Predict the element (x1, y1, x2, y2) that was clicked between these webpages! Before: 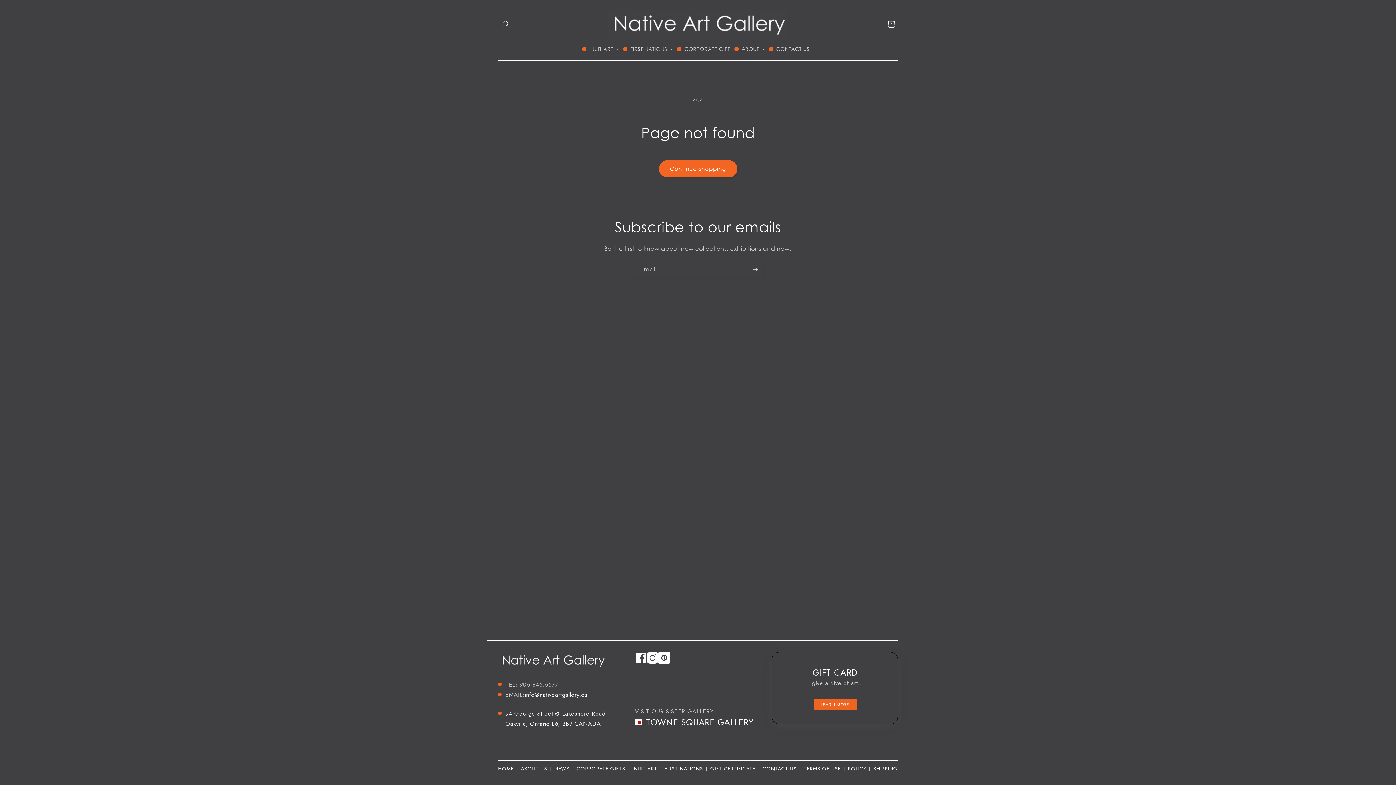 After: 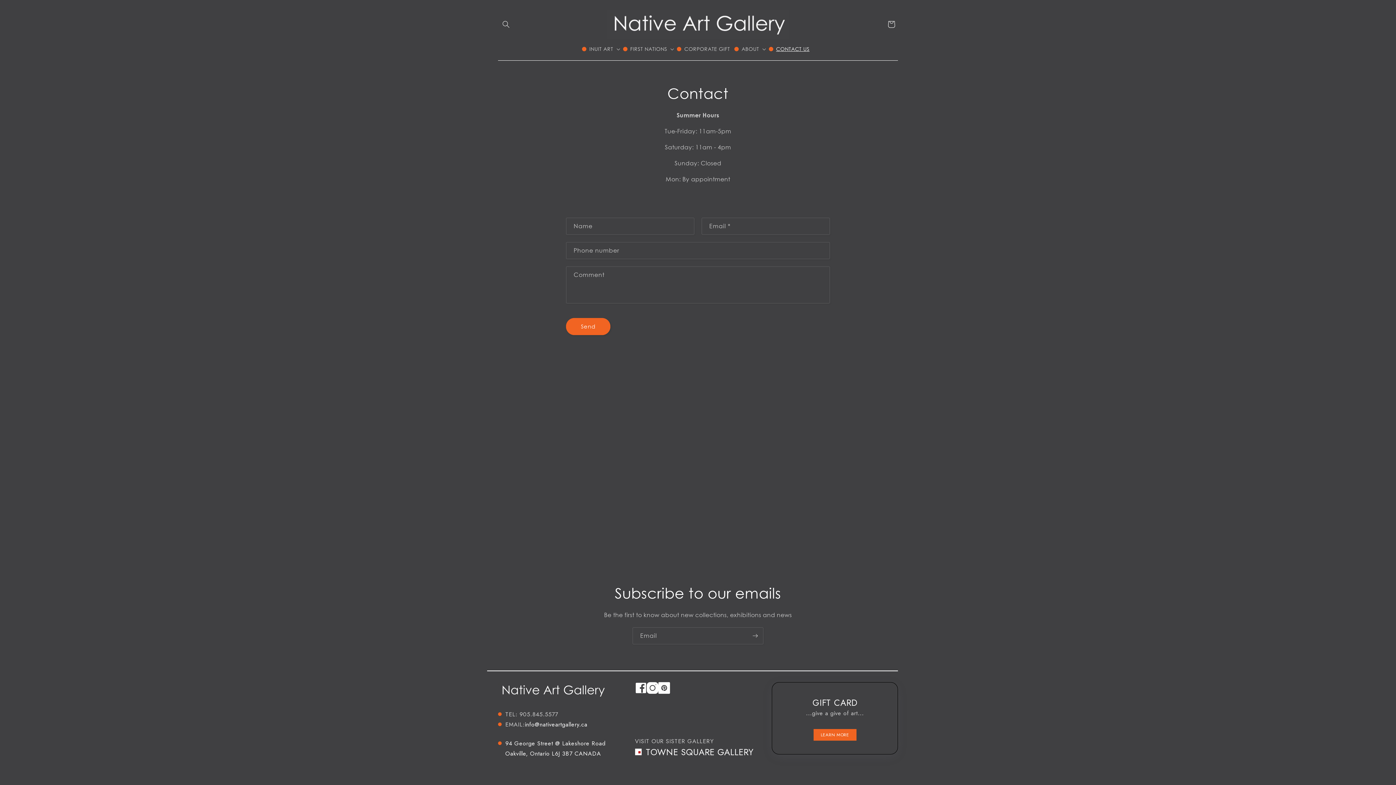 Action: label: CONTACT US bbox: (762, 764, 796, 773)